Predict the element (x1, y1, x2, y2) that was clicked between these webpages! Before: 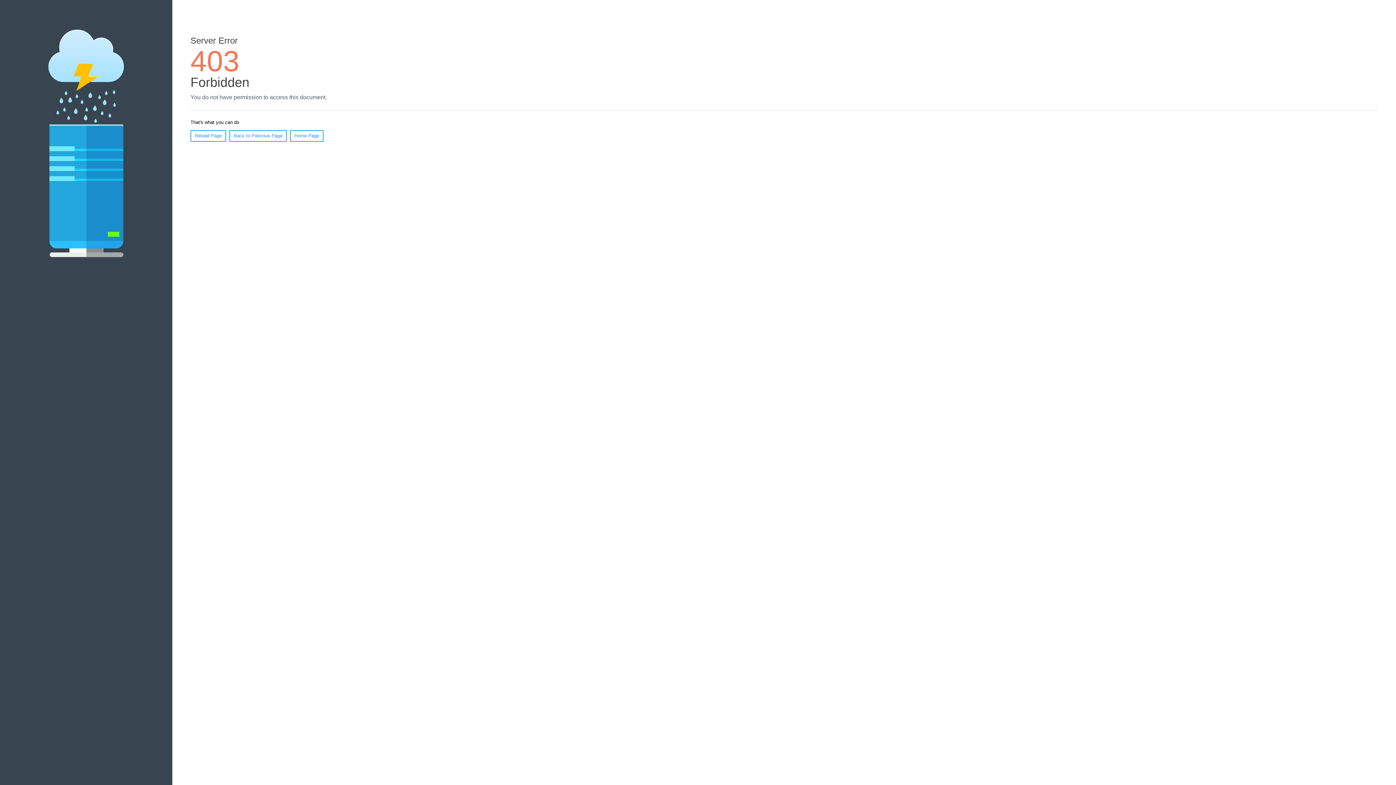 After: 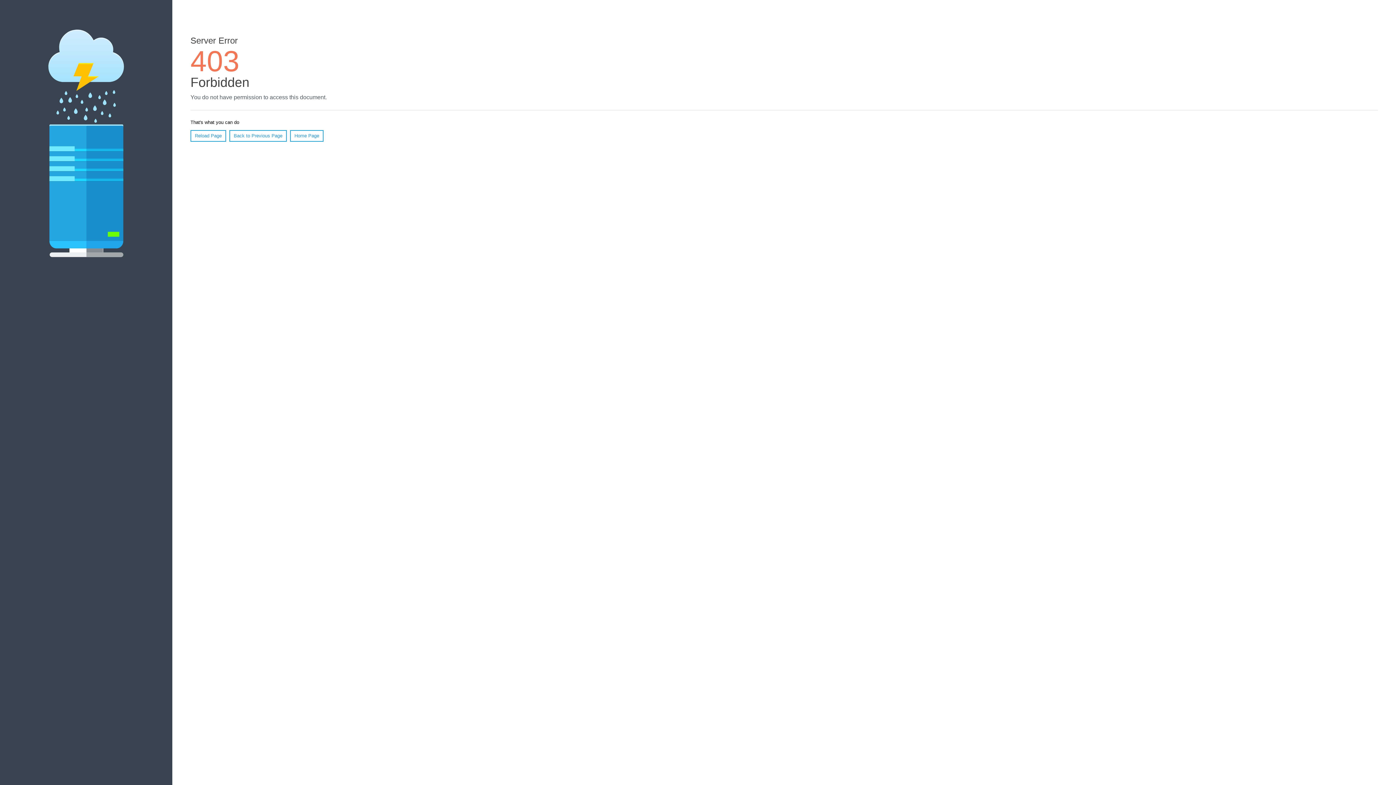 Action: bbox: (290, 130, 323, 141) label: Home Page